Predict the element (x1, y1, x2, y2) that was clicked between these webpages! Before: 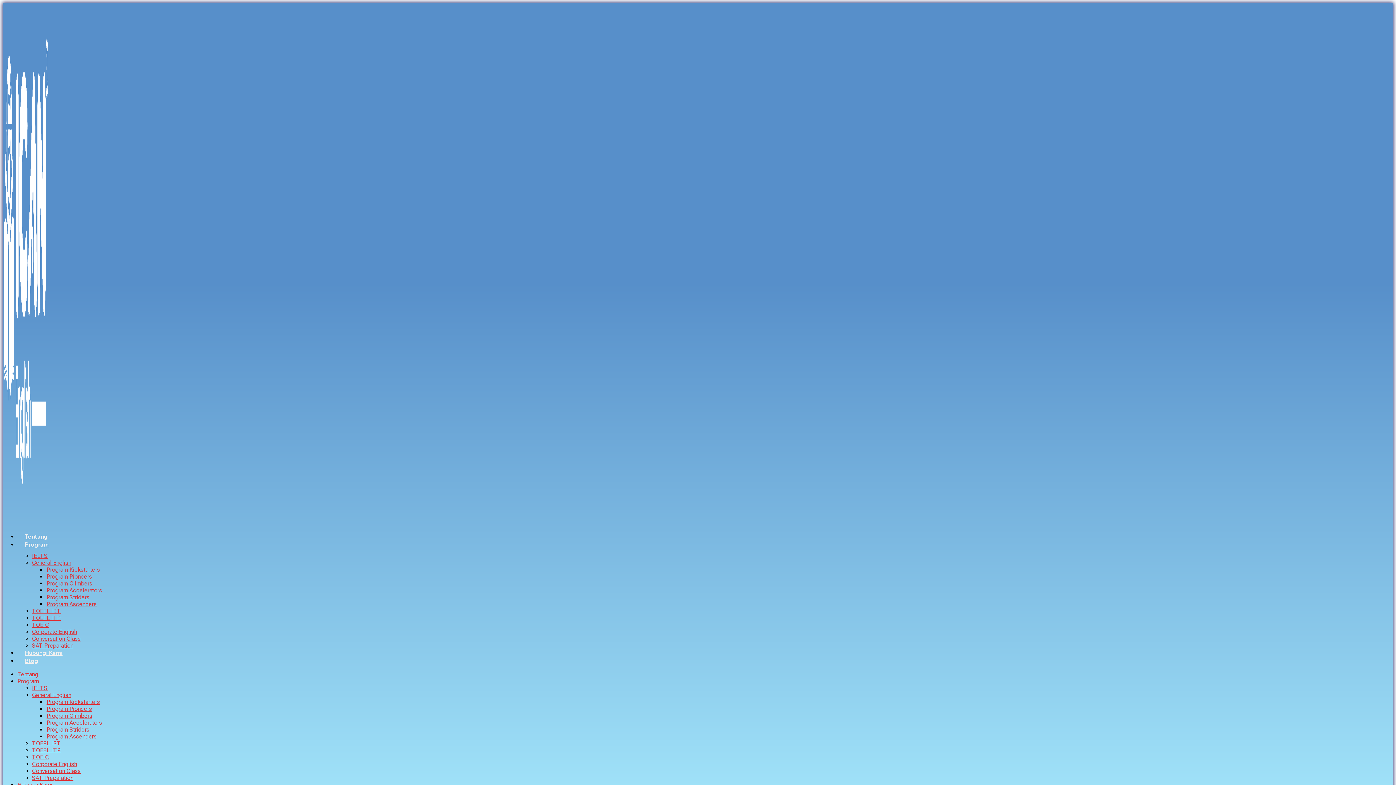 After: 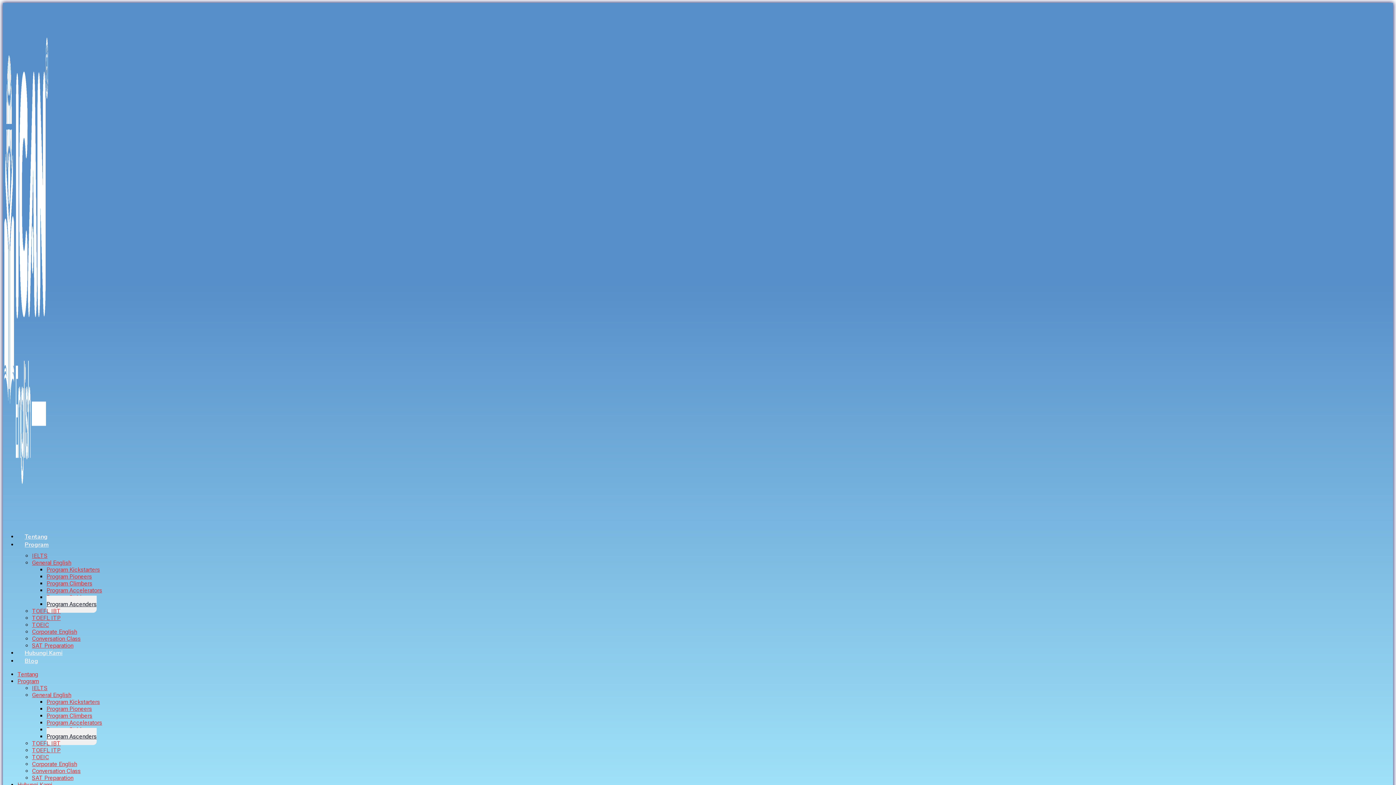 Action: bbox: (46, 596, 96, 613) label: Program Ascenders